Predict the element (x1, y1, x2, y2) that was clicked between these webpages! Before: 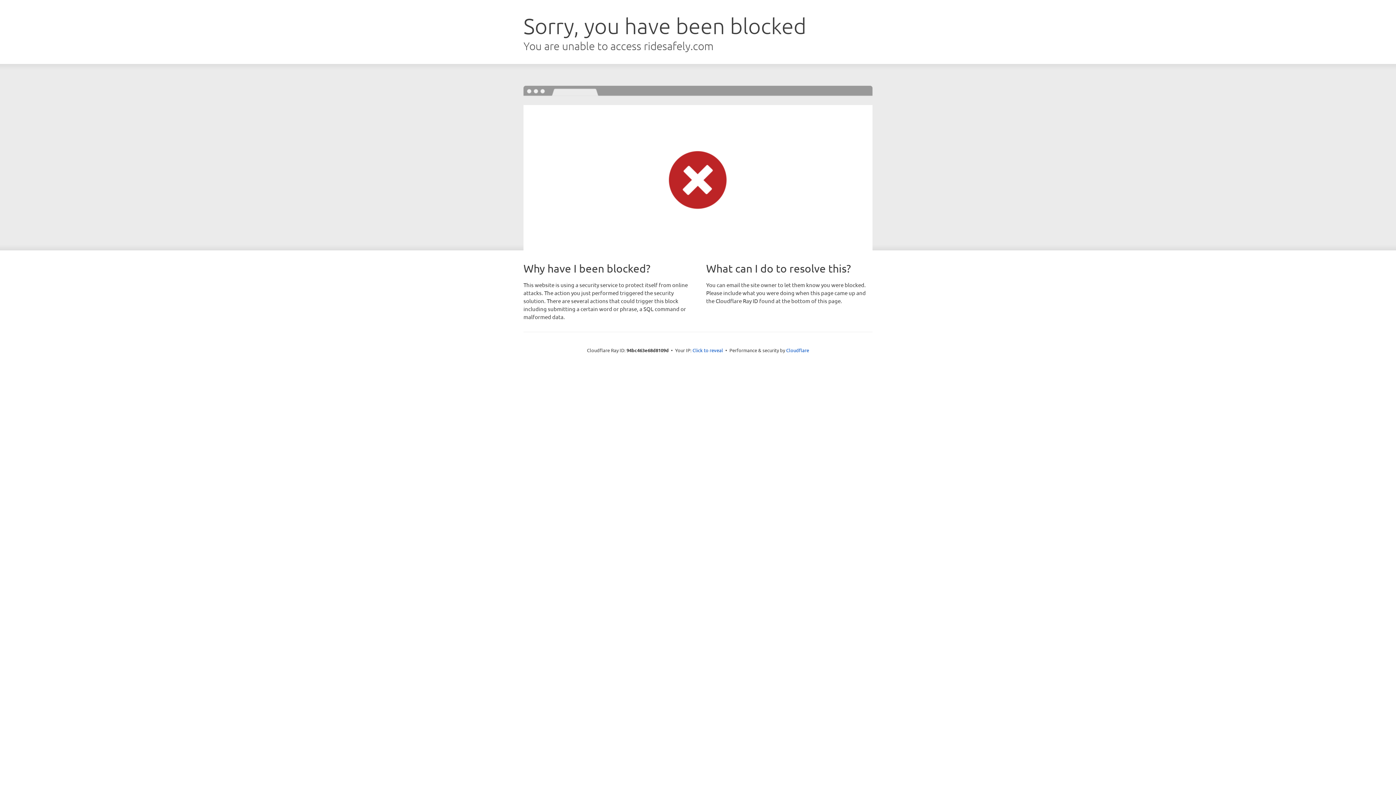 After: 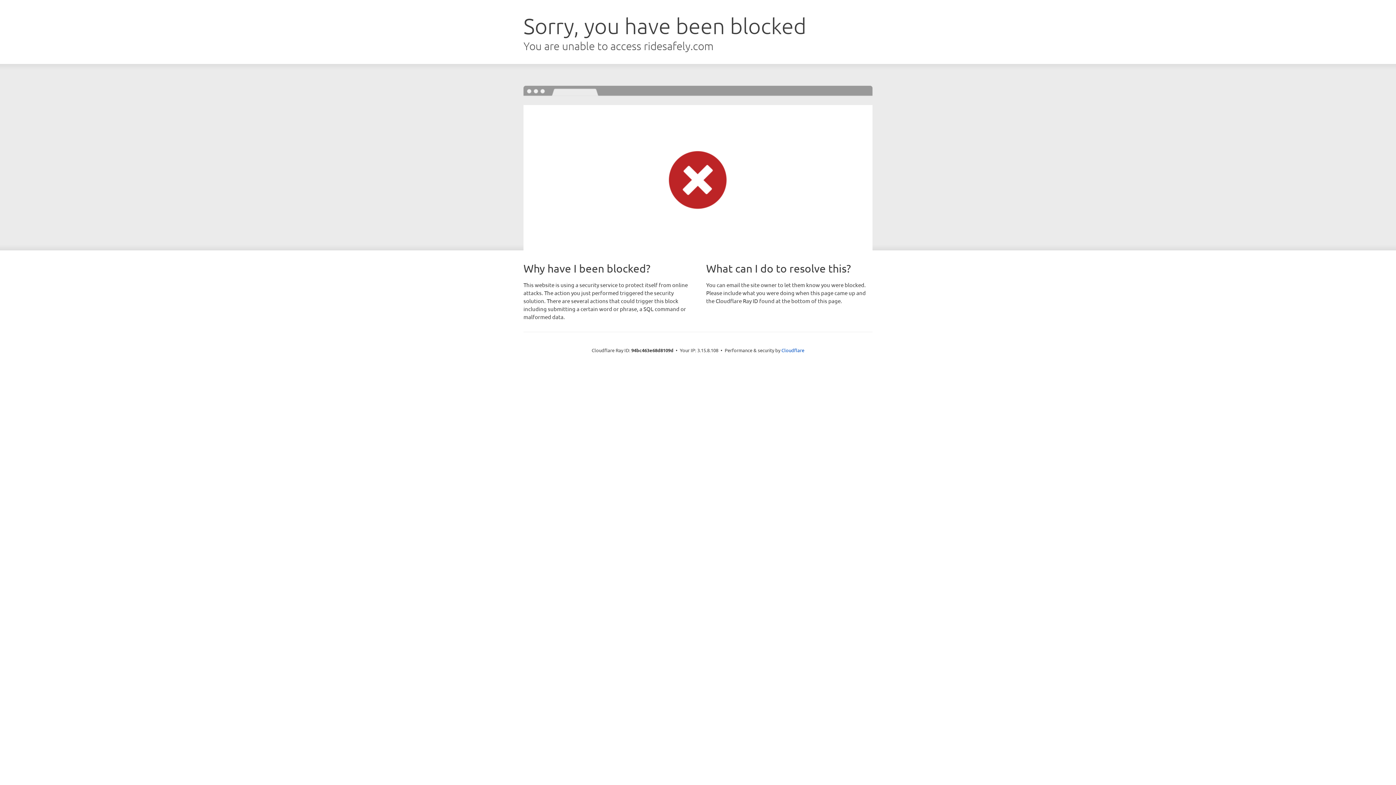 Action: bbox: (692, 346, 723, 353) label: Click to reveal